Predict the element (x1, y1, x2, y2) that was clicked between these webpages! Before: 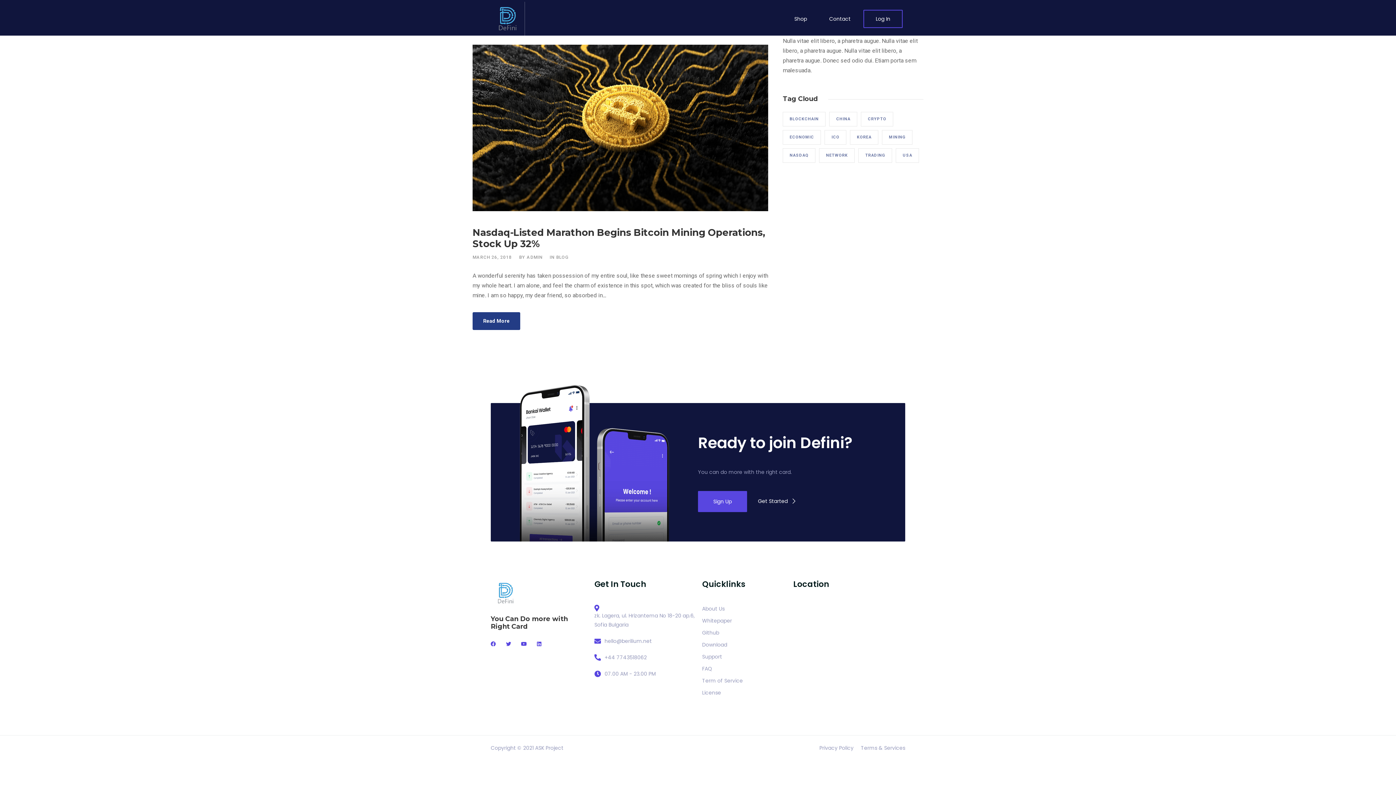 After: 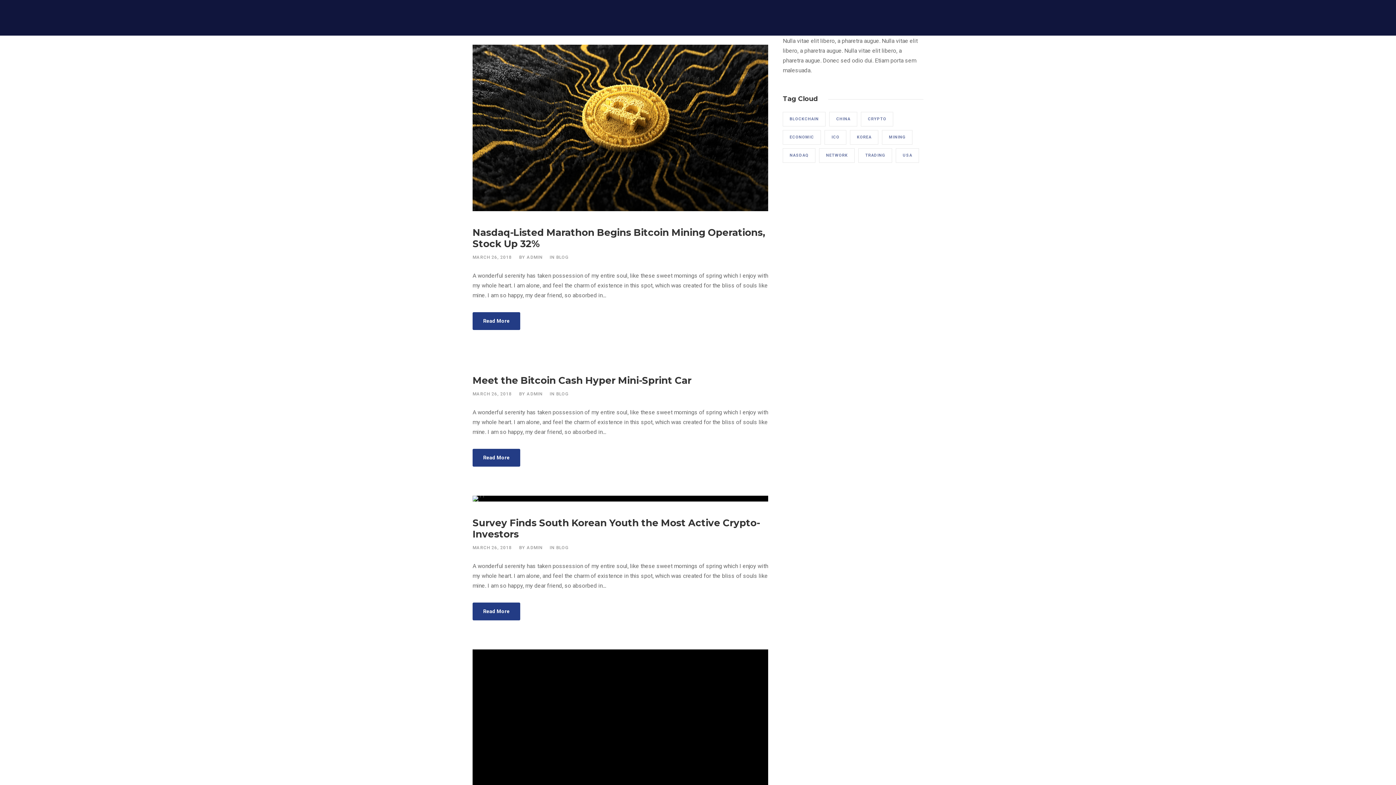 Action: label: MARCH 26, 2018 bbox: (472, 254, 512, 260)